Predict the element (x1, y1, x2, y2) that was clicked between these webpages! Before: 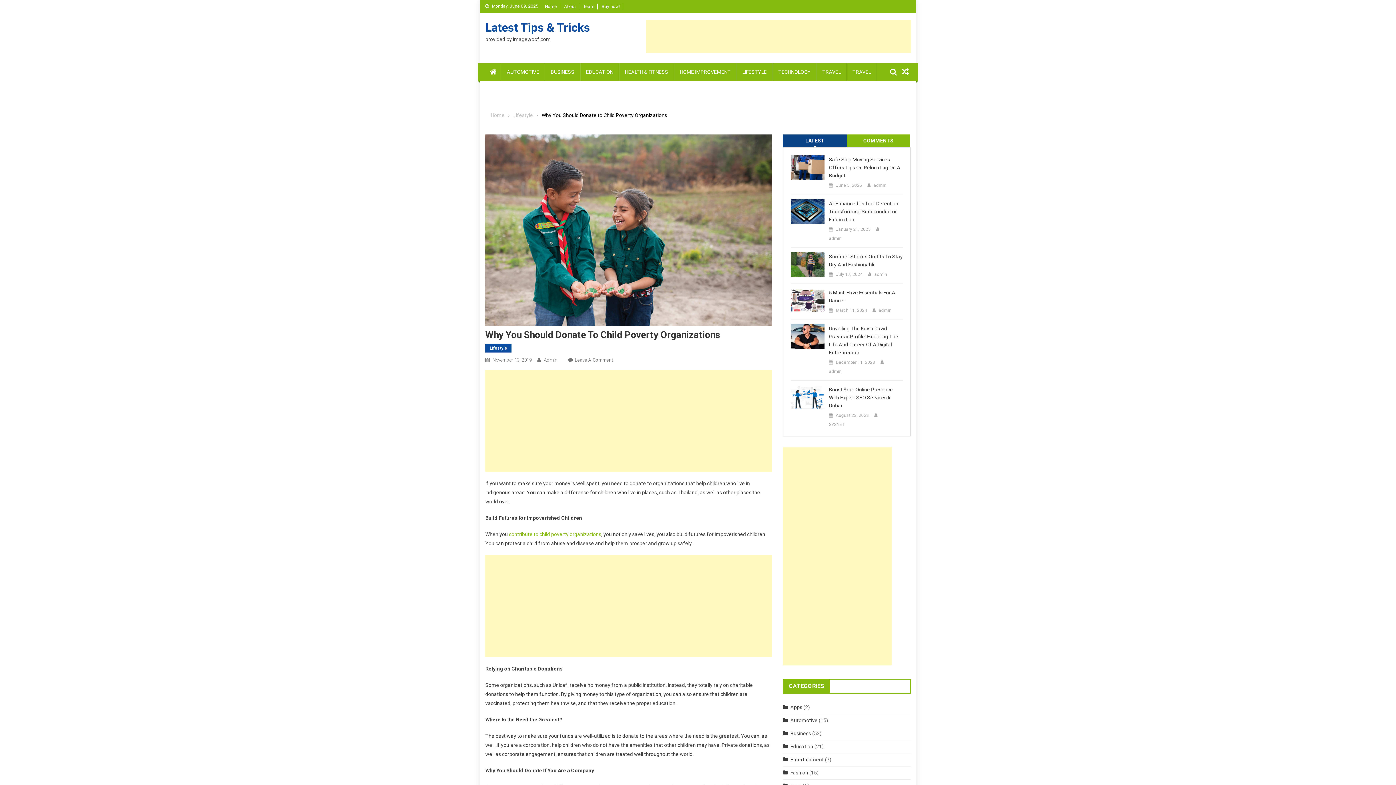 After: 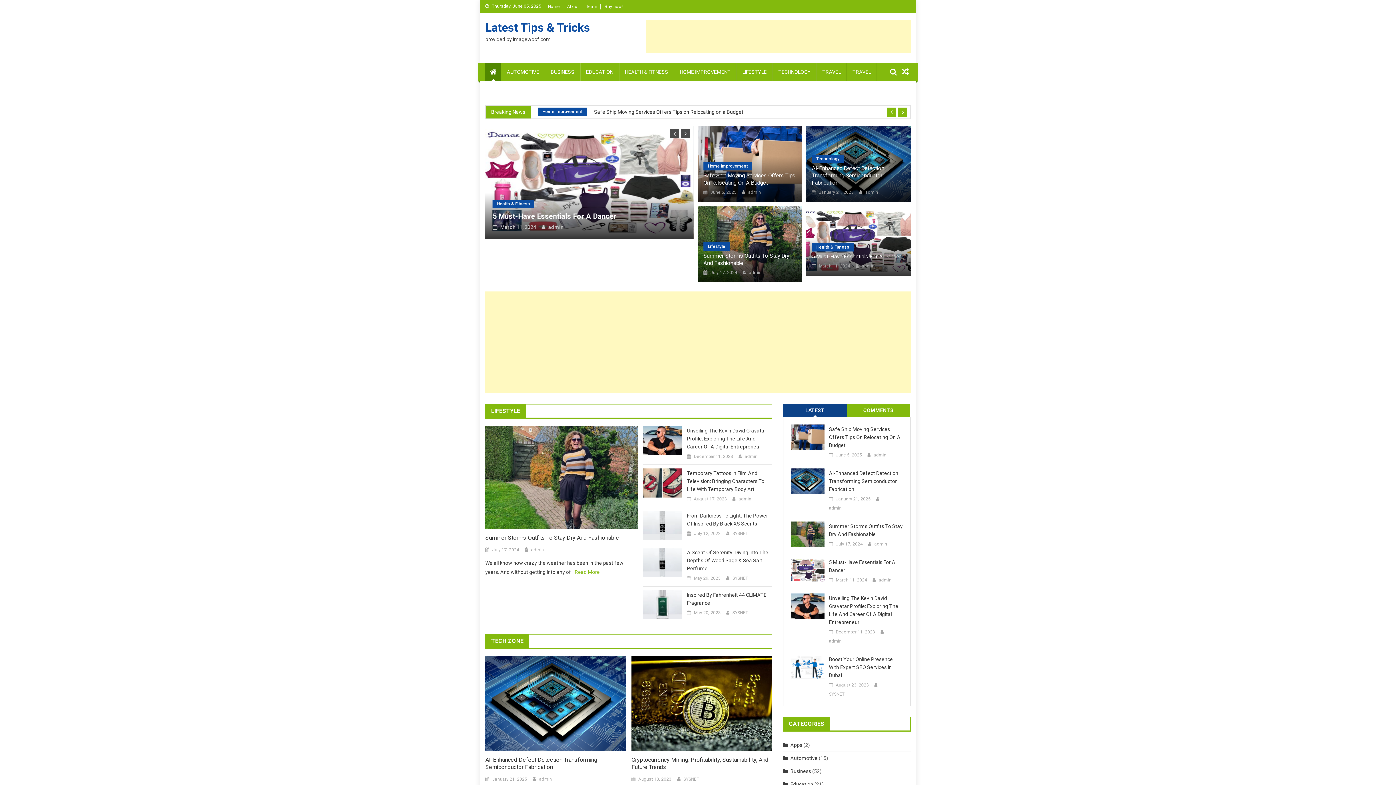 Action: bbox: (545, 4, 557, 9) label: Home